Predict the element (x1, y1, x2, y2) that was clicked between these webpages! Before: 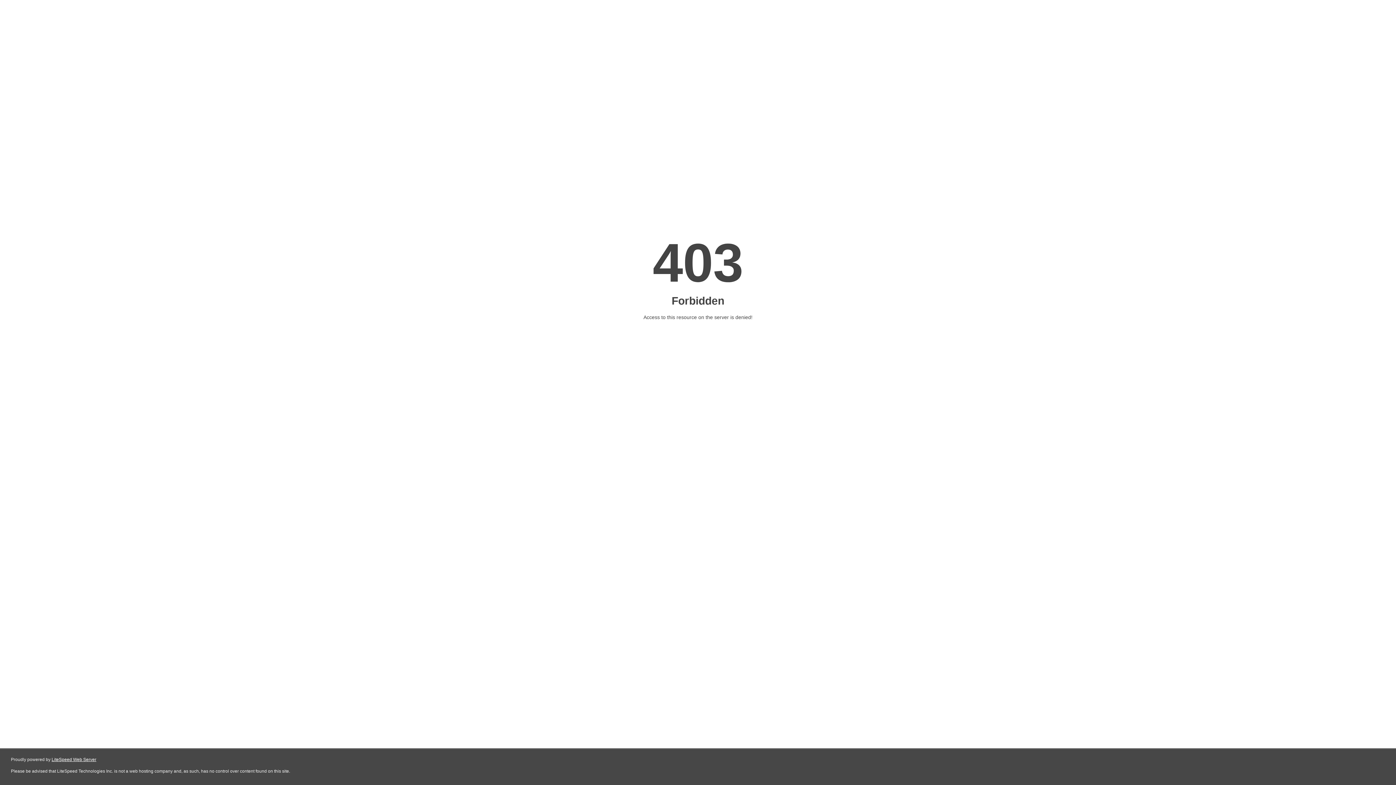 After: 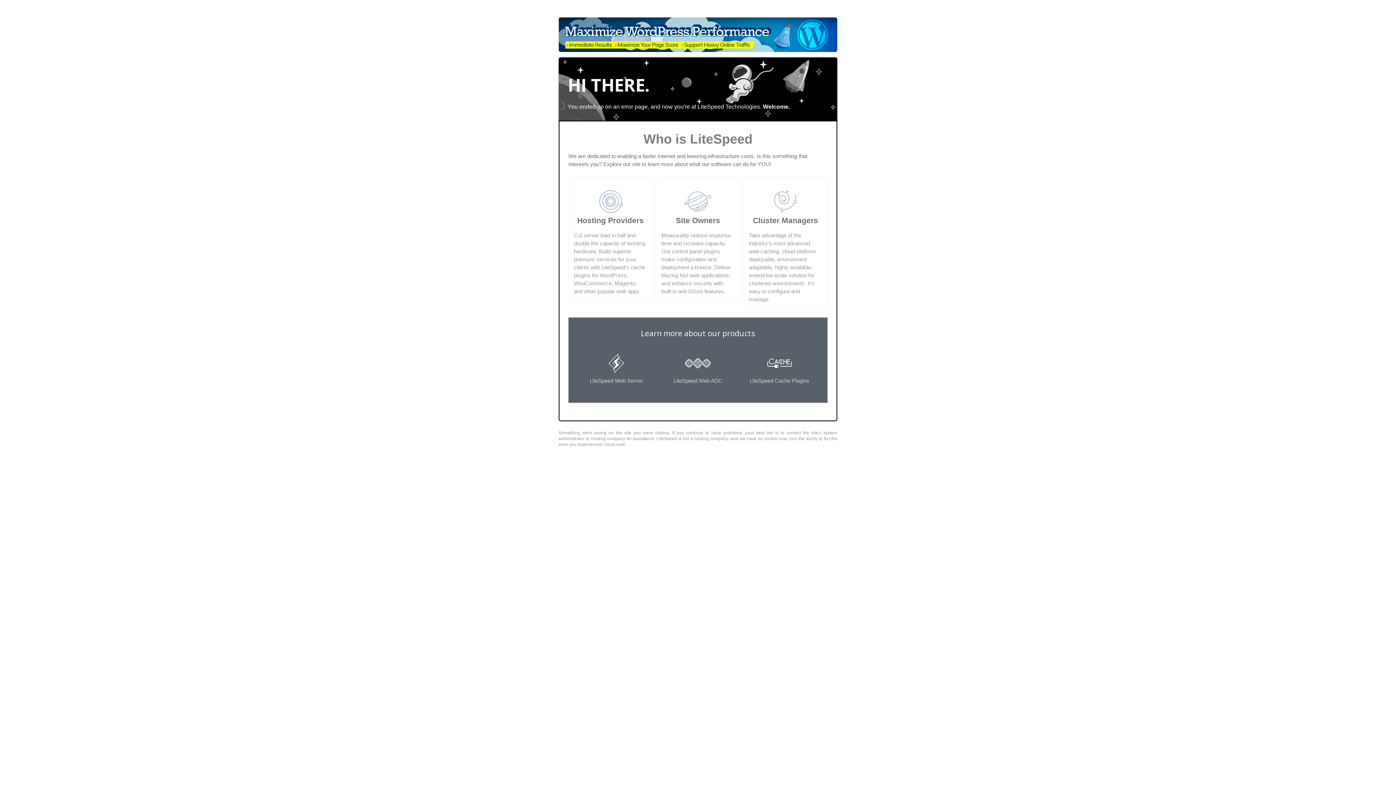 Action: label: LiteSpeed Web Server bbox: (51, 757, 96, 762)